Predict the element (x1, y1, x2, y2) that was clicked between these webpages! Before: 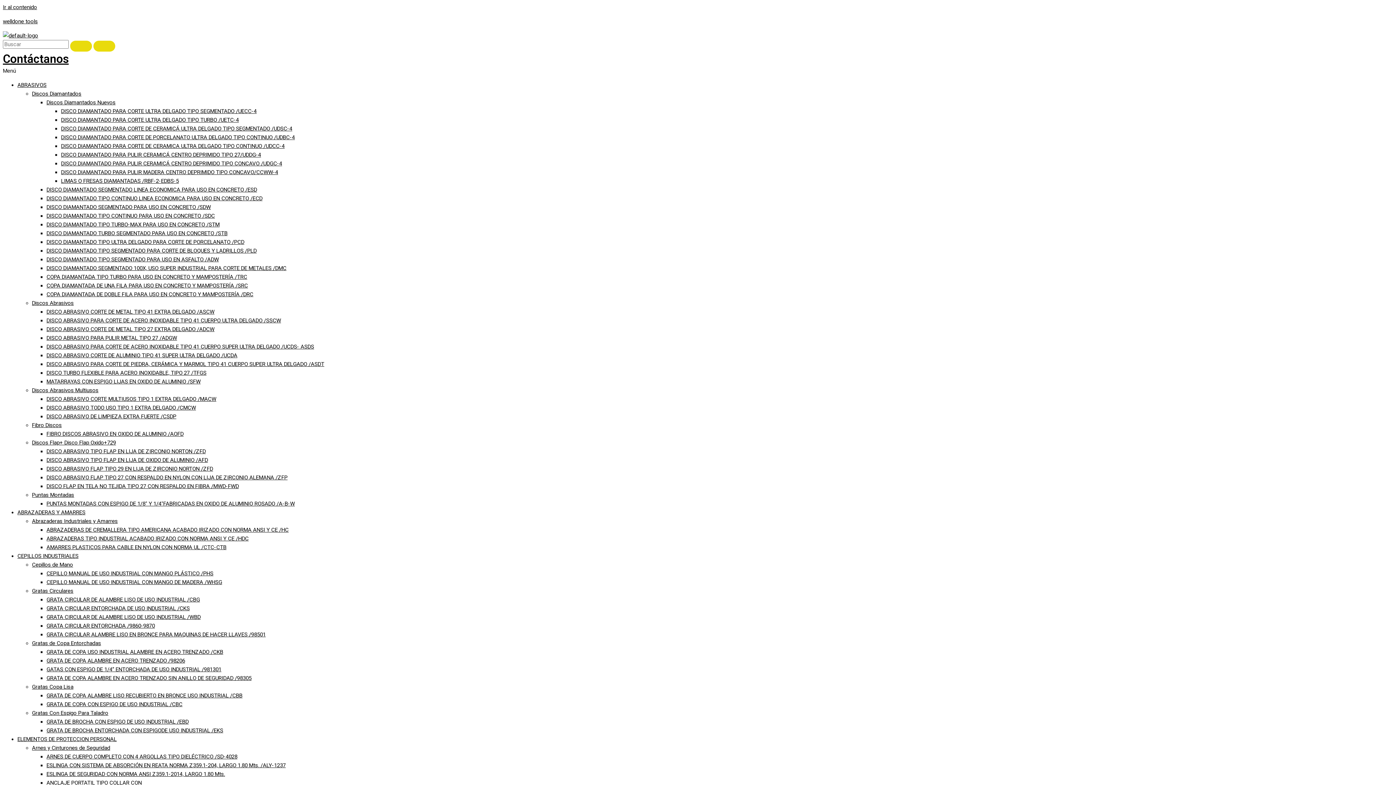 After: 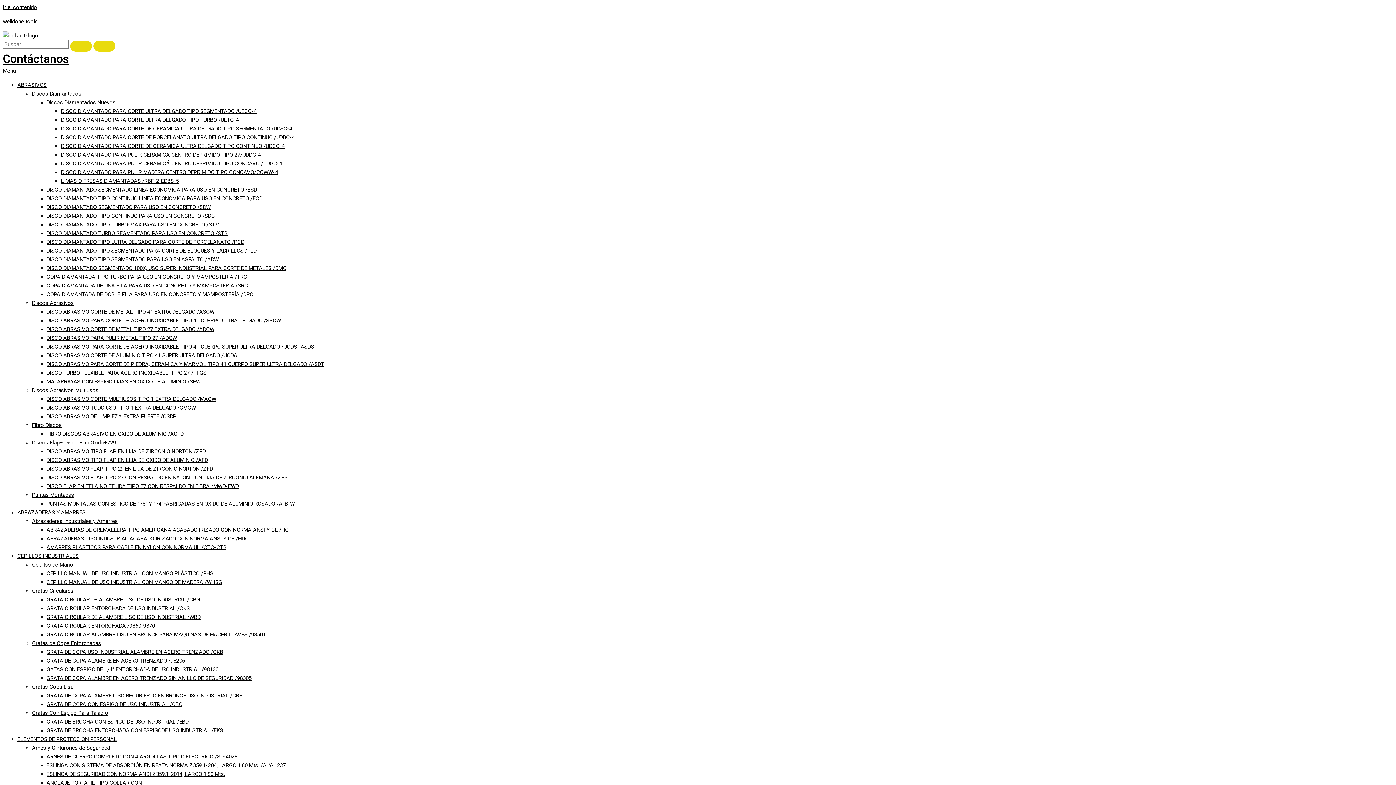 Action: bbox: (46, 430, 183, 437) label: FIBRO DISCOS ABRASIVO EN OXIDO DE ALUMINIO /AOFD